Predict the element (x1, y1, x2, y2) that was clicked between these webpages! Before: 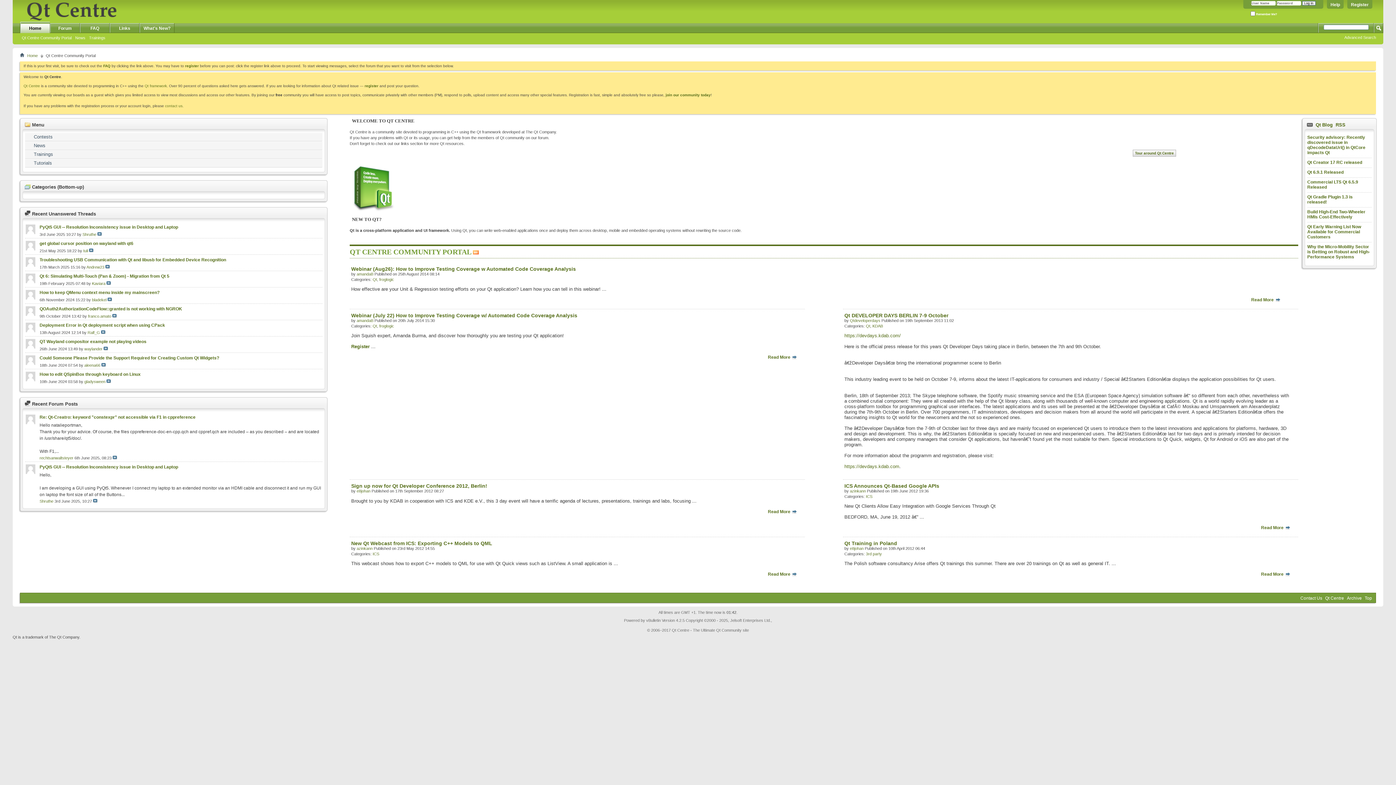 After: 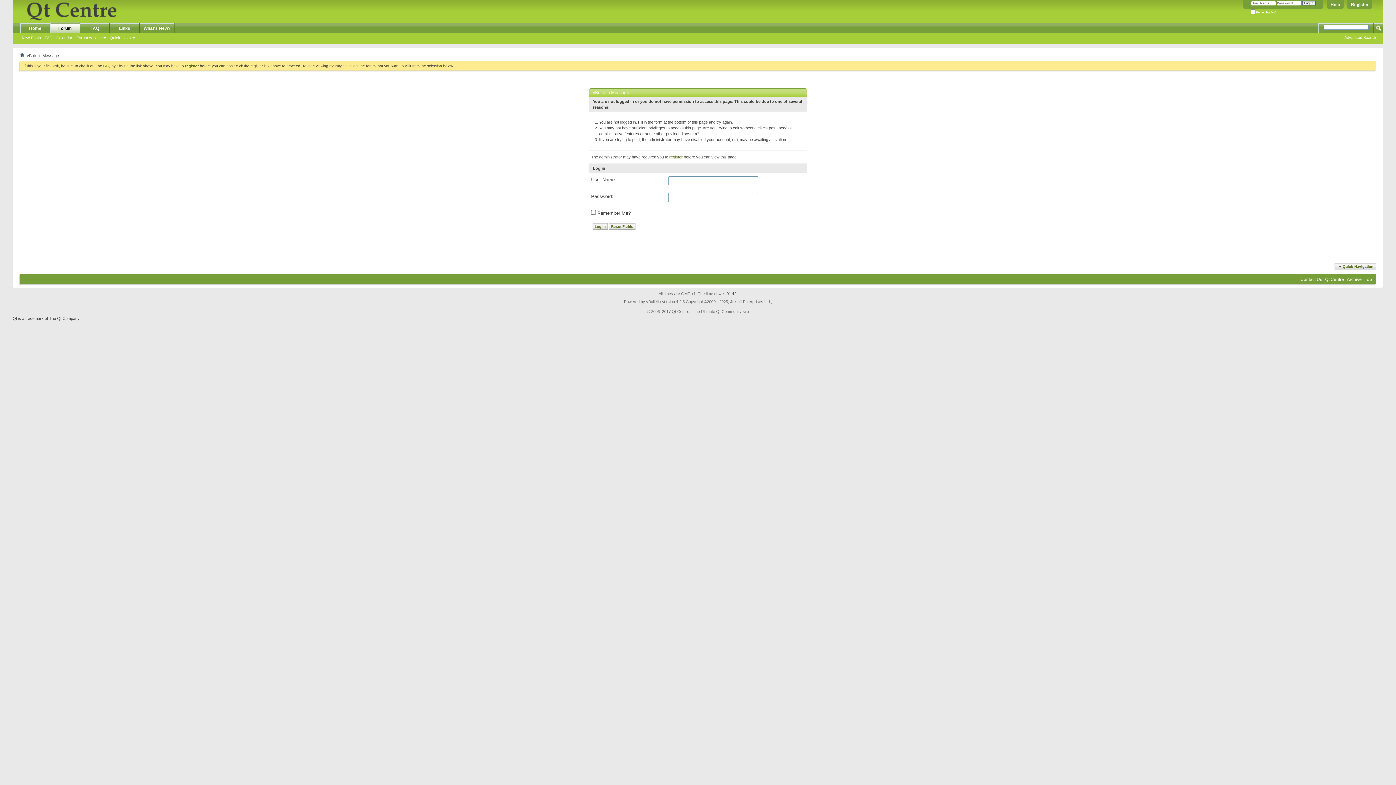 Action: bbox: (92, 297, 106, 302) label: bladekel